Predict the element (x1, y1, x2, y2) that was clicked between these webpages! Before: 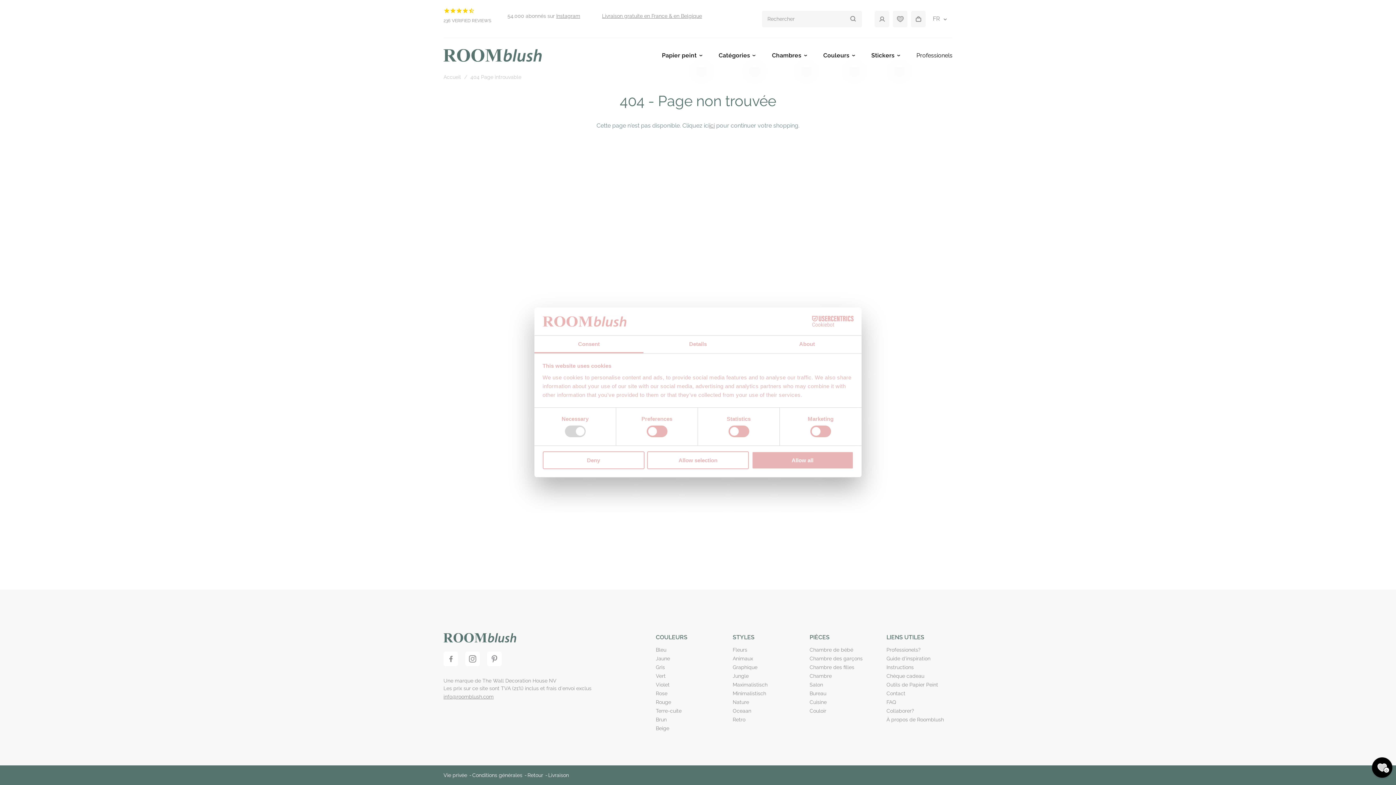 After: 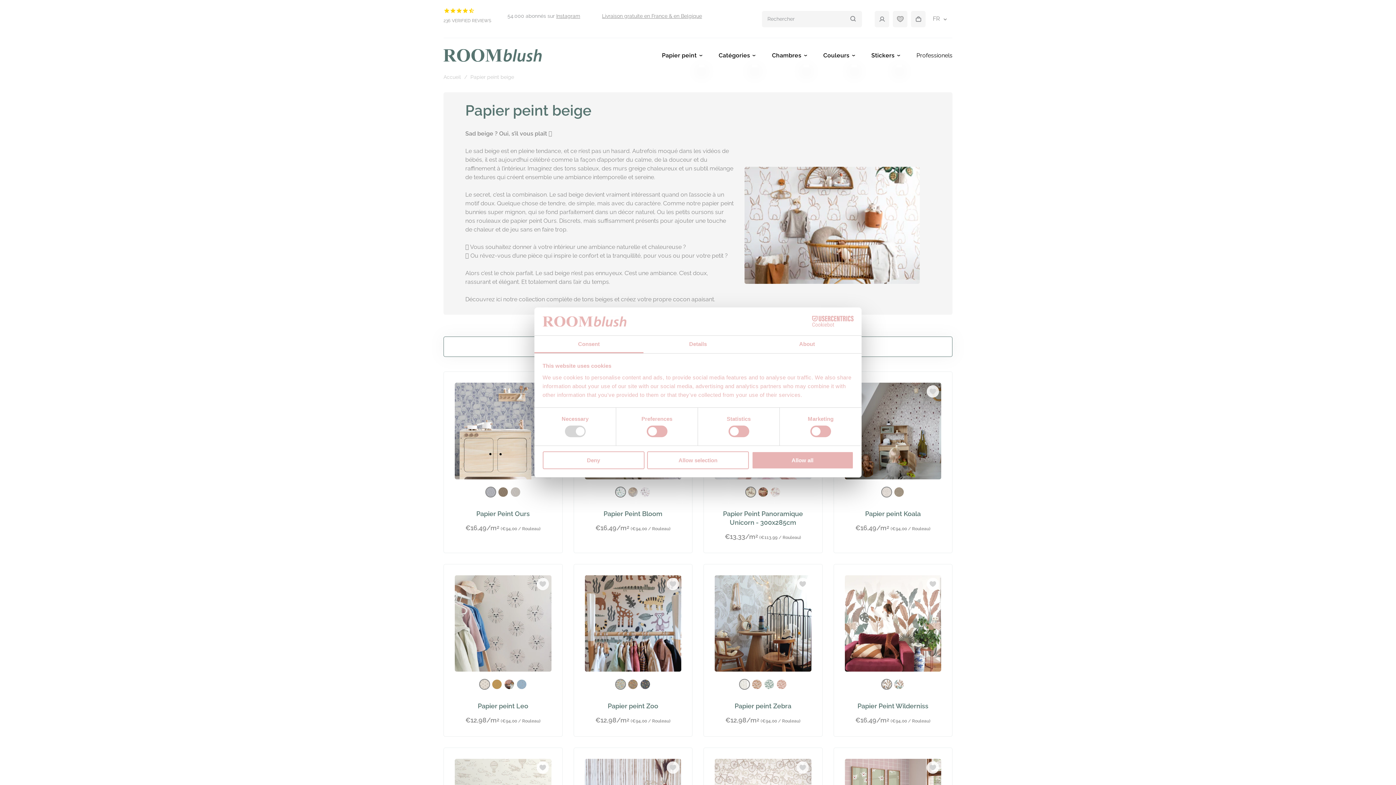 Action: bbox: (656, 724, 722, 733) label: Beige